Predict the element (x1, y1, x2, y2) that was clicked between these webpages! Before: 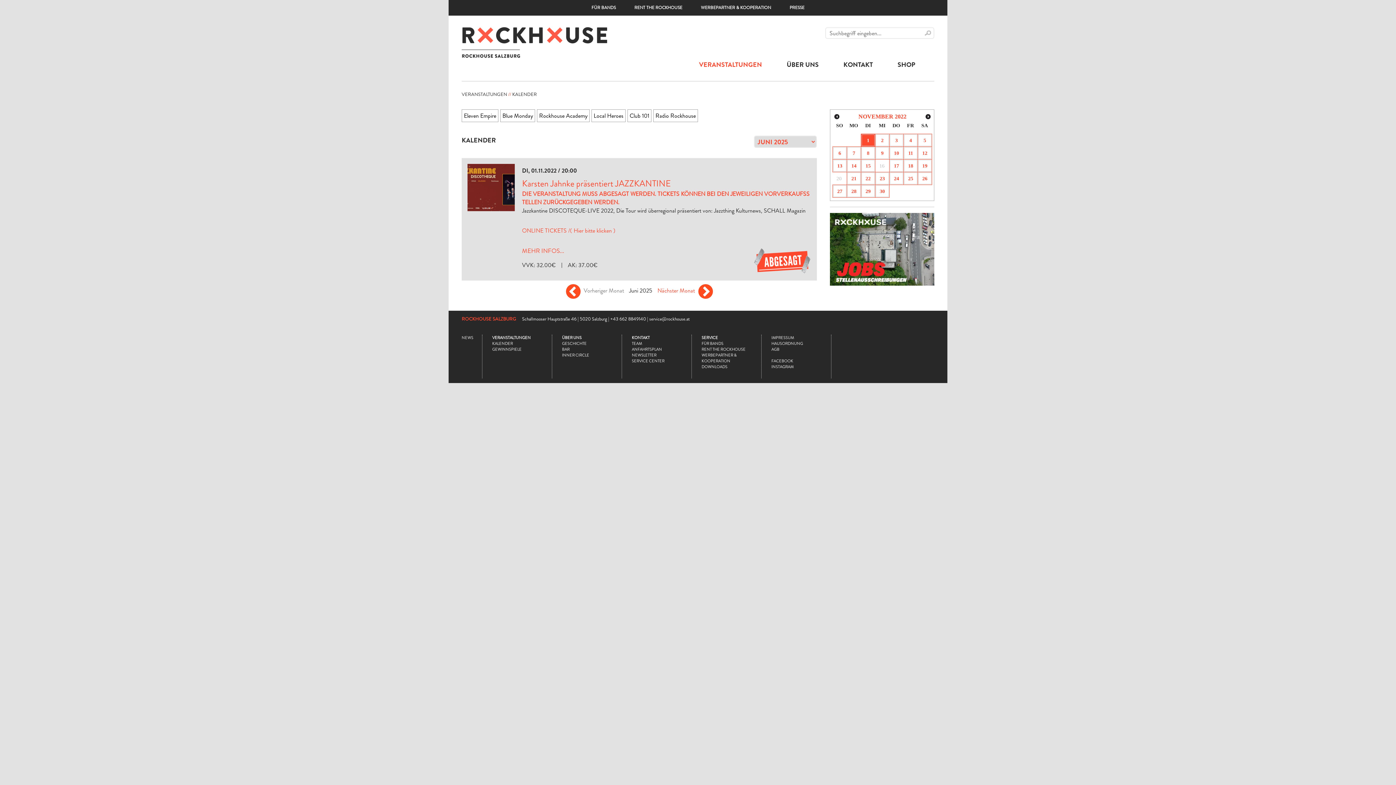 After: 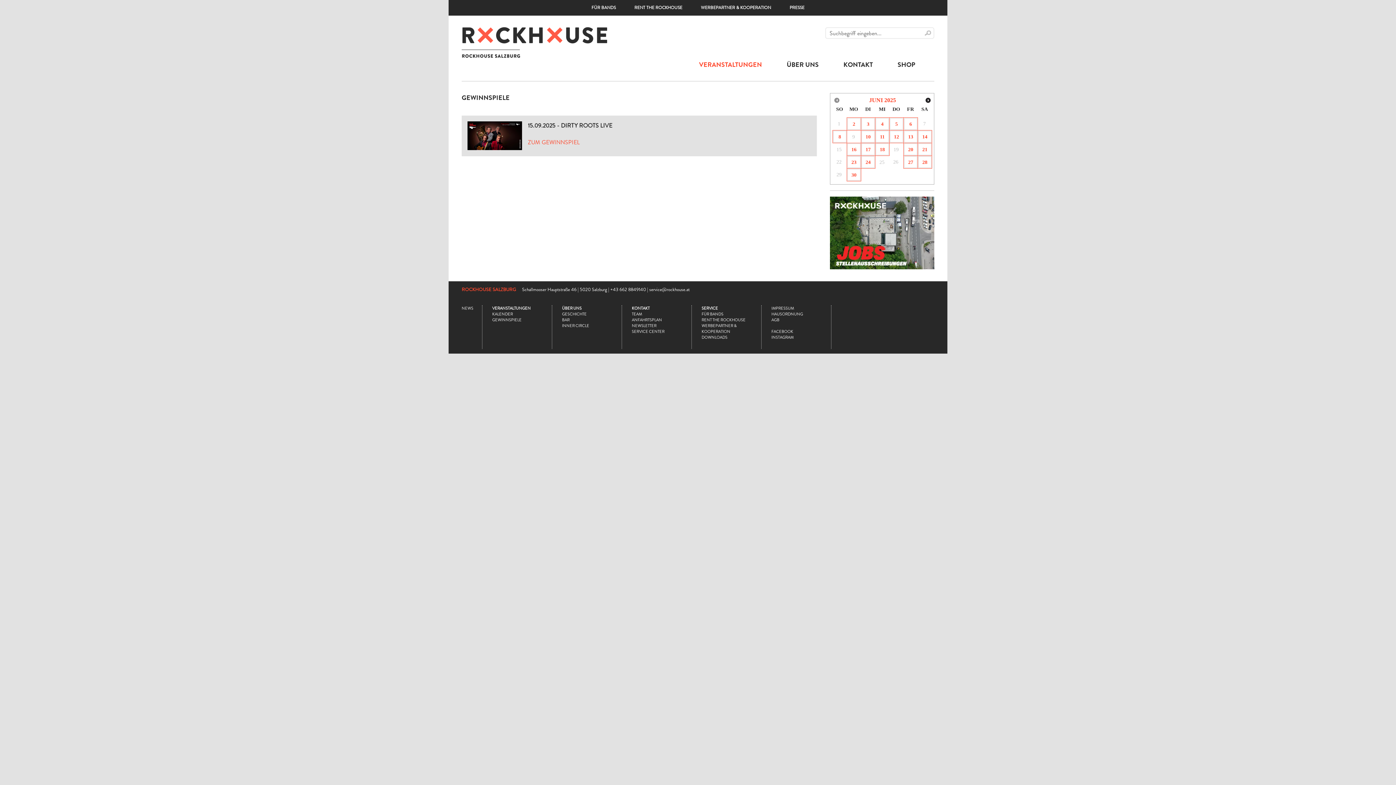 Action: label: GEWINNSPIELE bbox: (492, 346, 521, 352)